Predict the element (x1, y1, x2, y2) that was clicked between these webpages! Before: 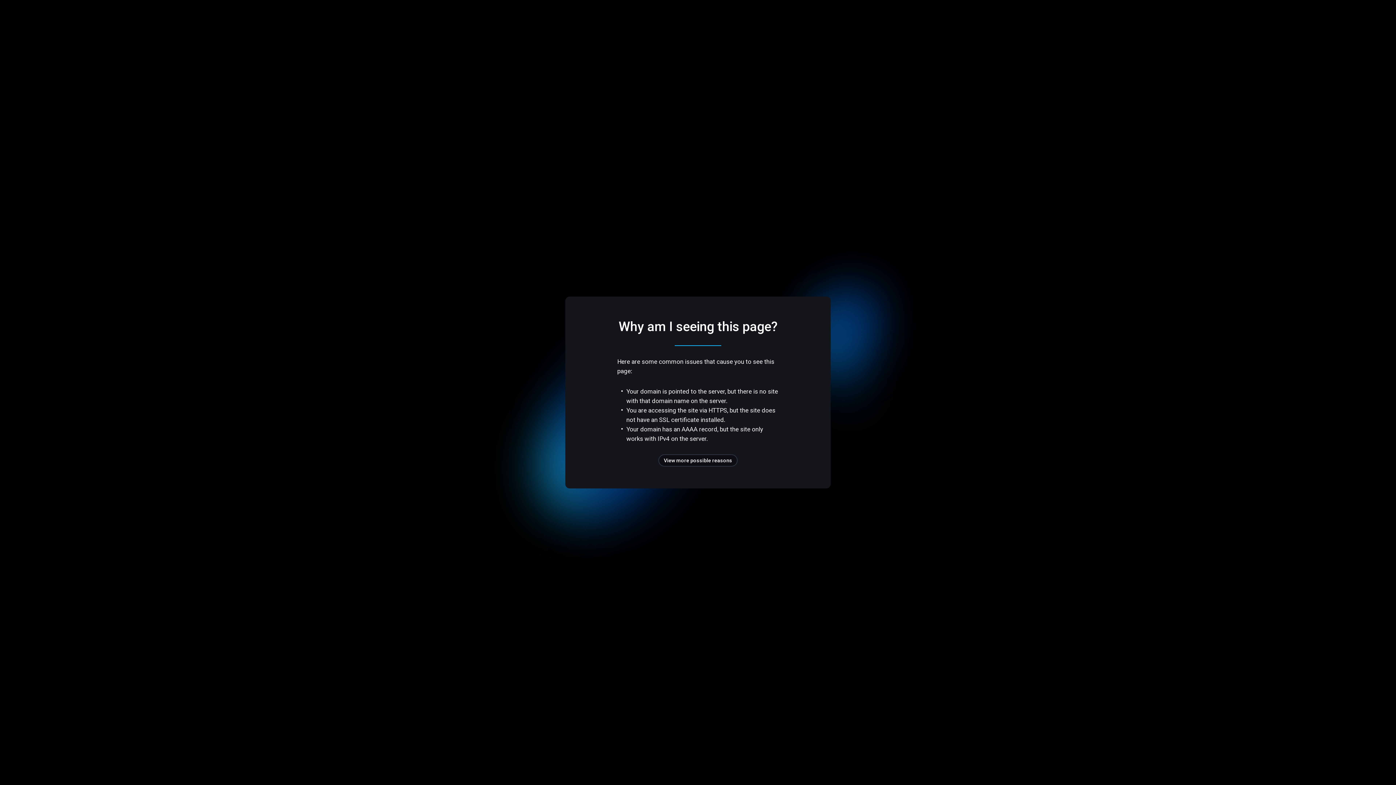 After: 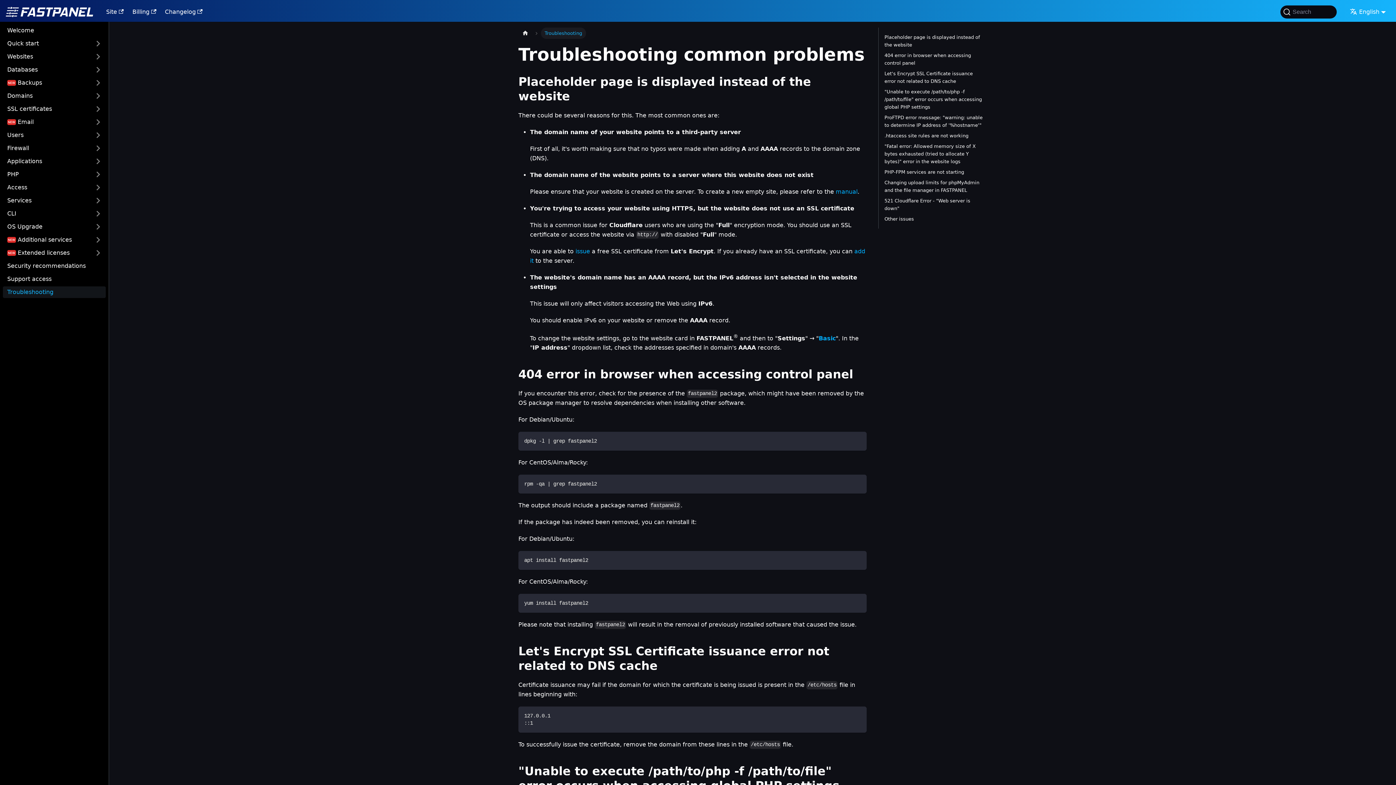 Action: bbox: (658, 454, 737, 466) label: View more possible reasons